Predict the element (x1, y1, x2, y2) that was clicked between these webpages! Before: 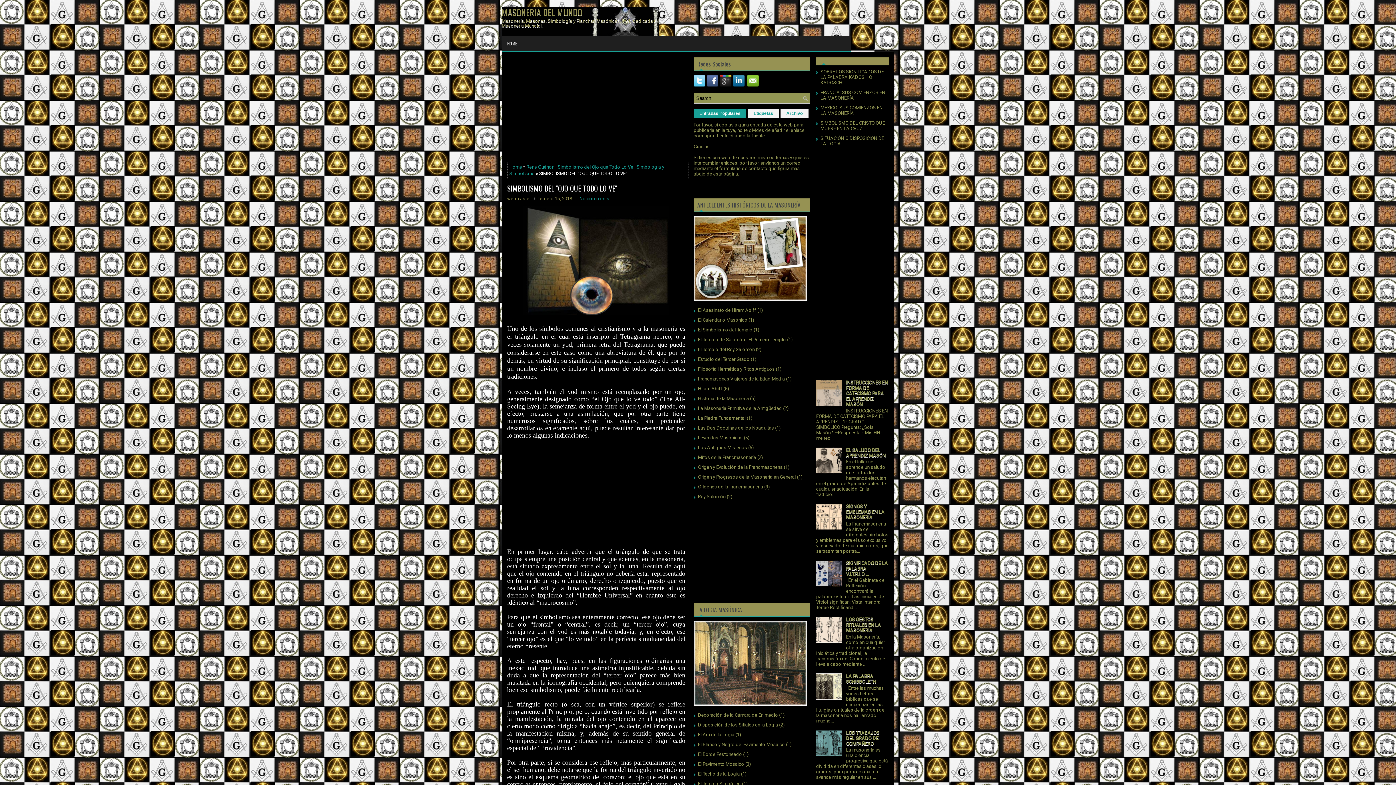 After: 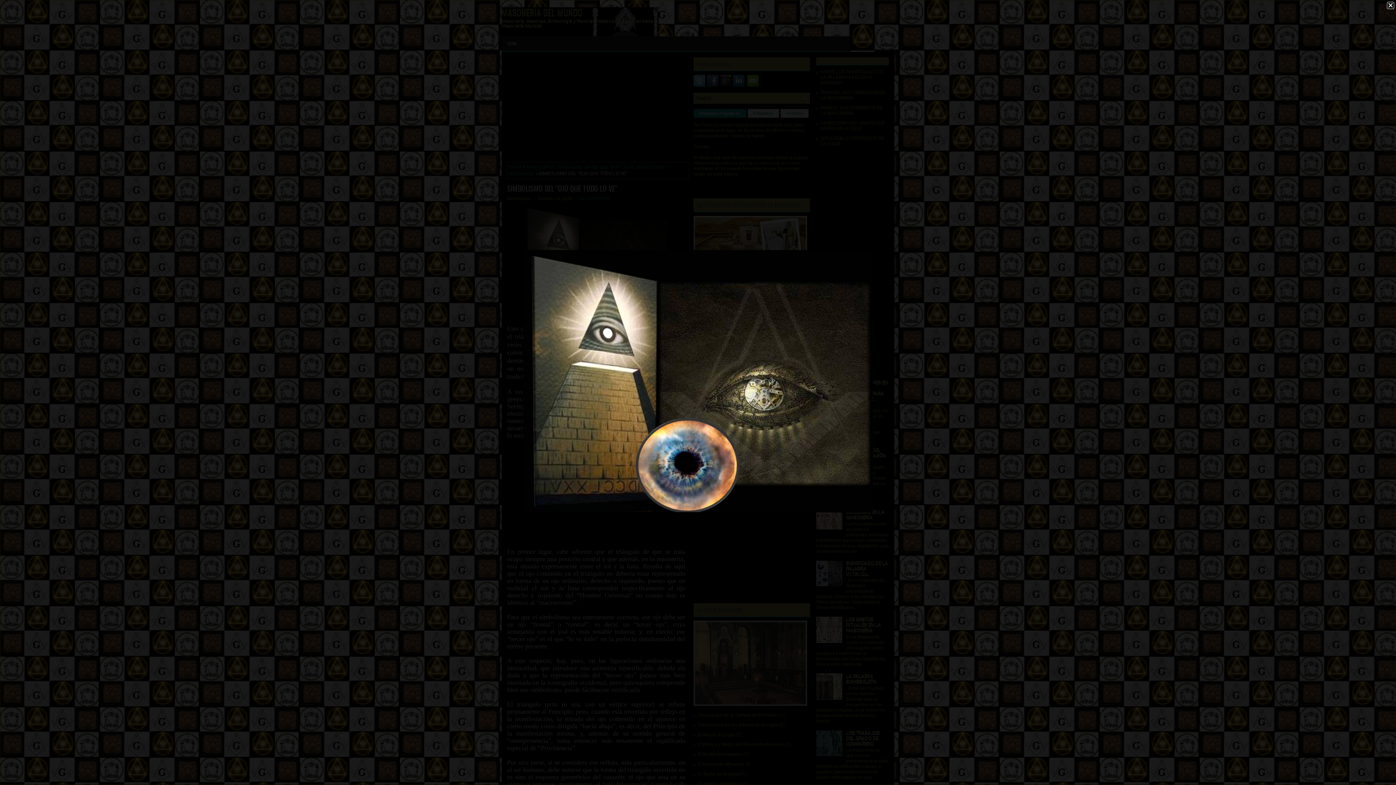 Action: bbox: (523, 310, 669, 316)